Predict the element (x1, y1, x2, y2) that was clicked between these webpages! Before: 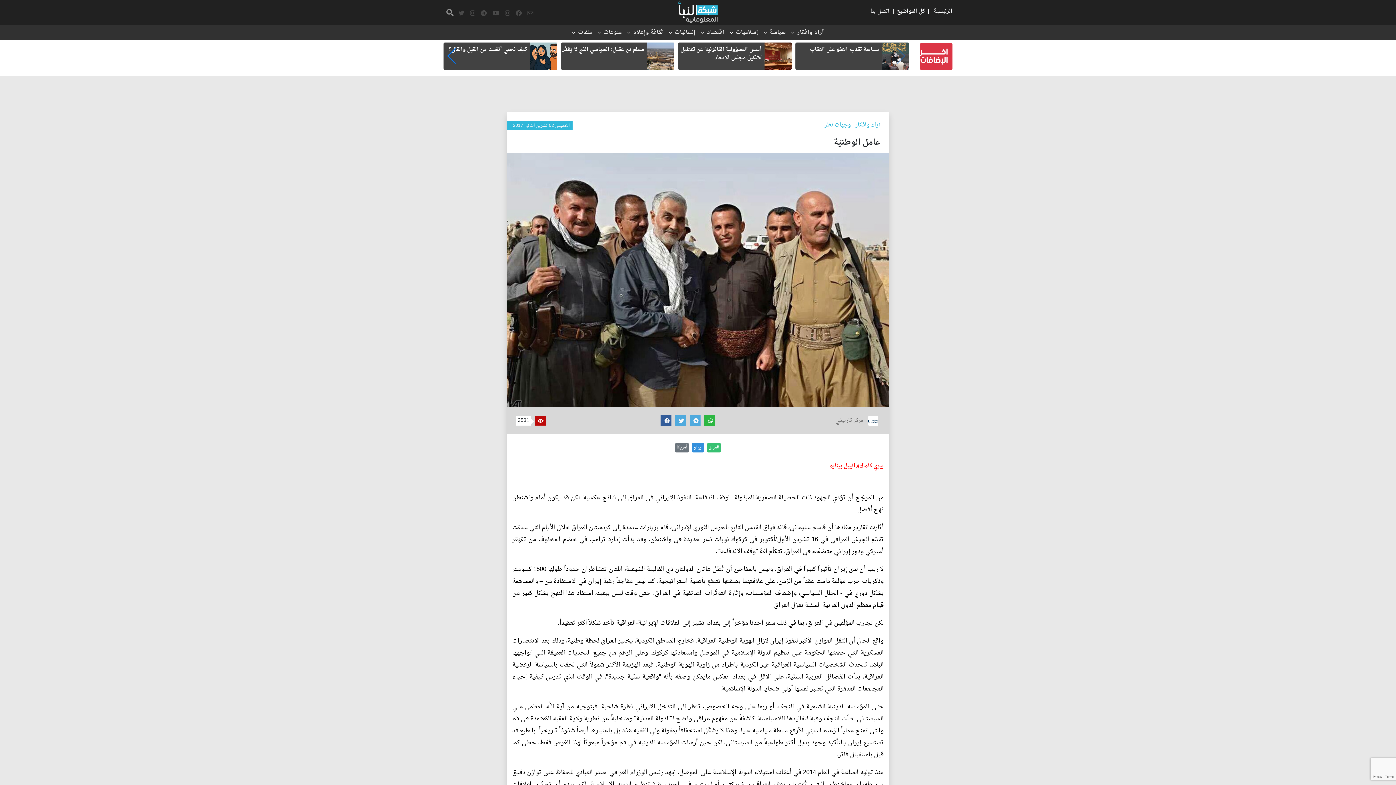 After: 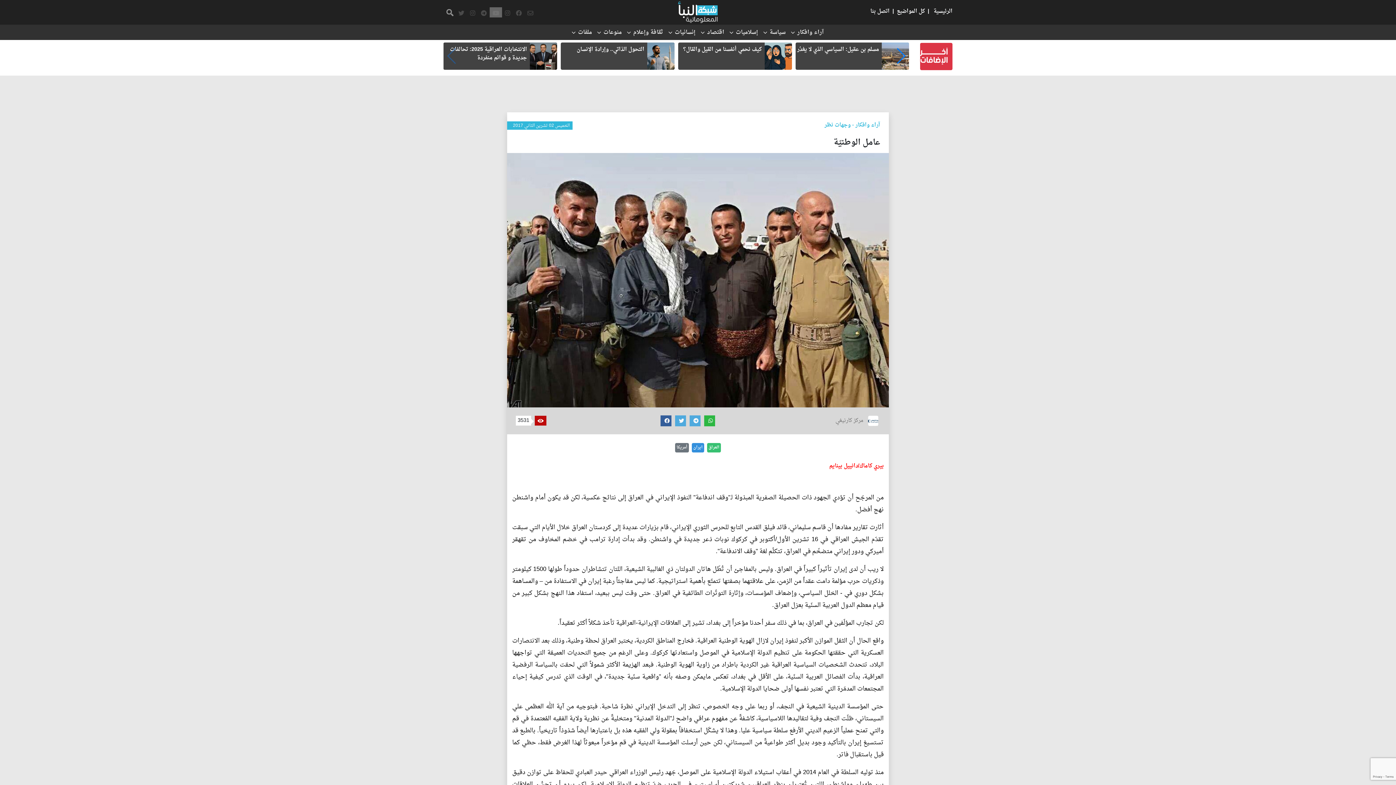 Action: bbox: (489, 9, 502, 18)